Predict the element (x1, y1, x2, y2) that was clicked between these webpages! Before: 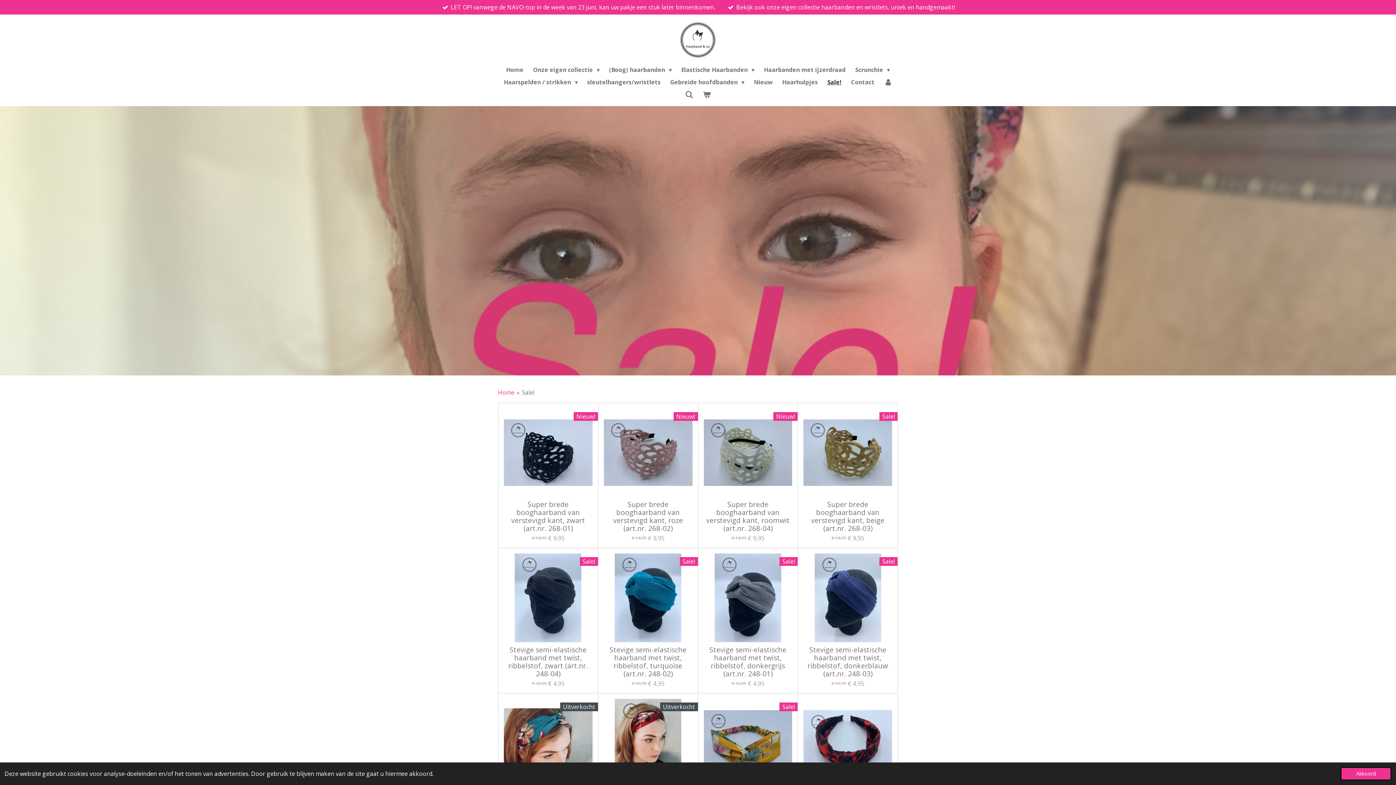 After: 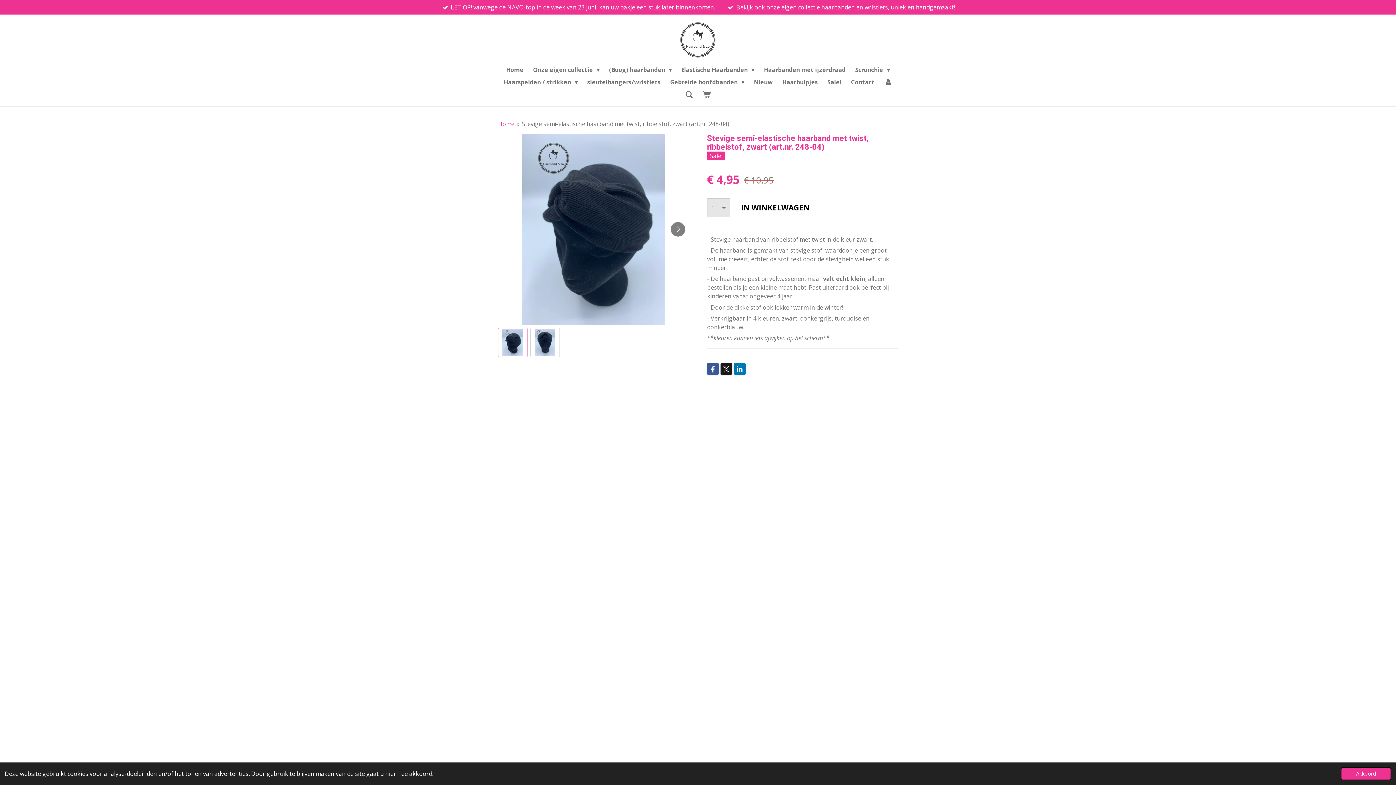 Action: bbox: (504, 553, 592, 642)